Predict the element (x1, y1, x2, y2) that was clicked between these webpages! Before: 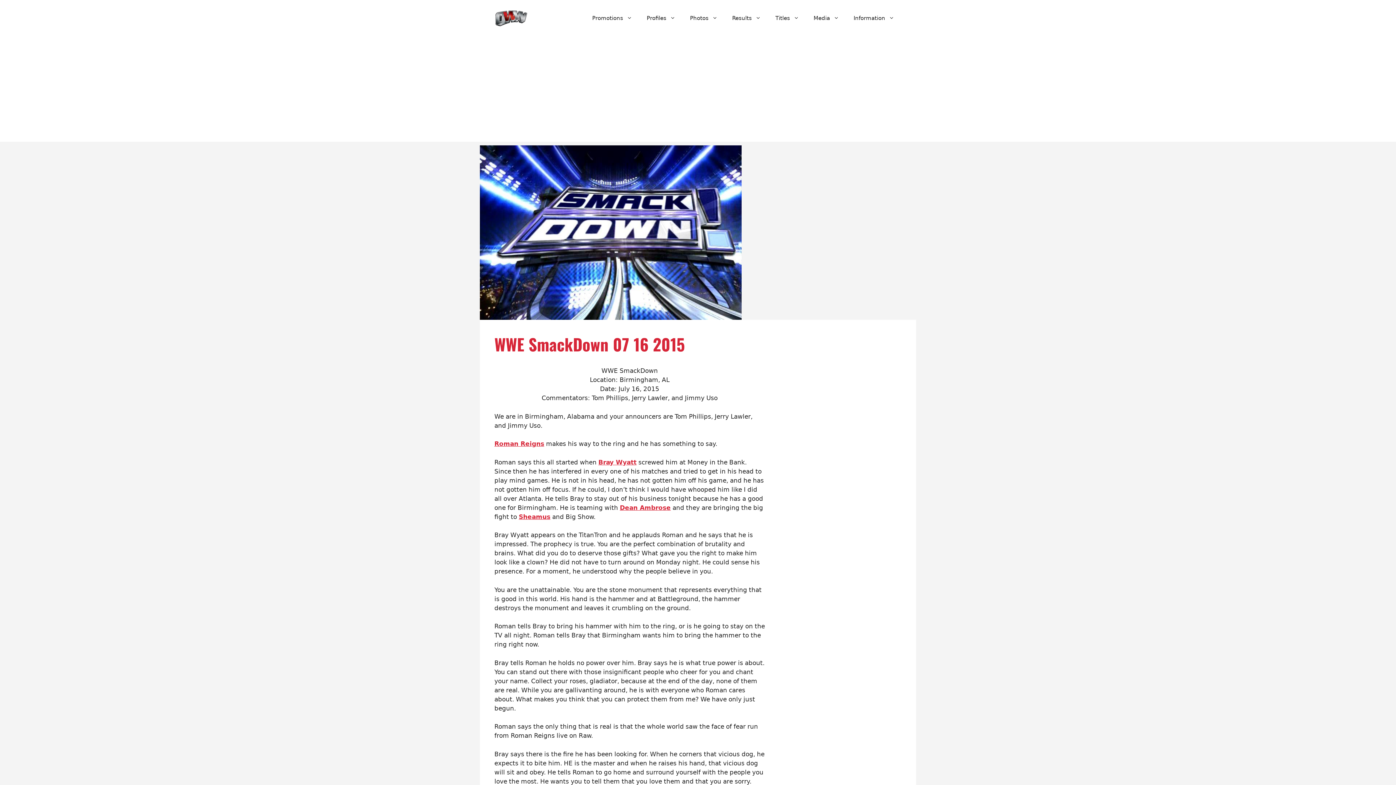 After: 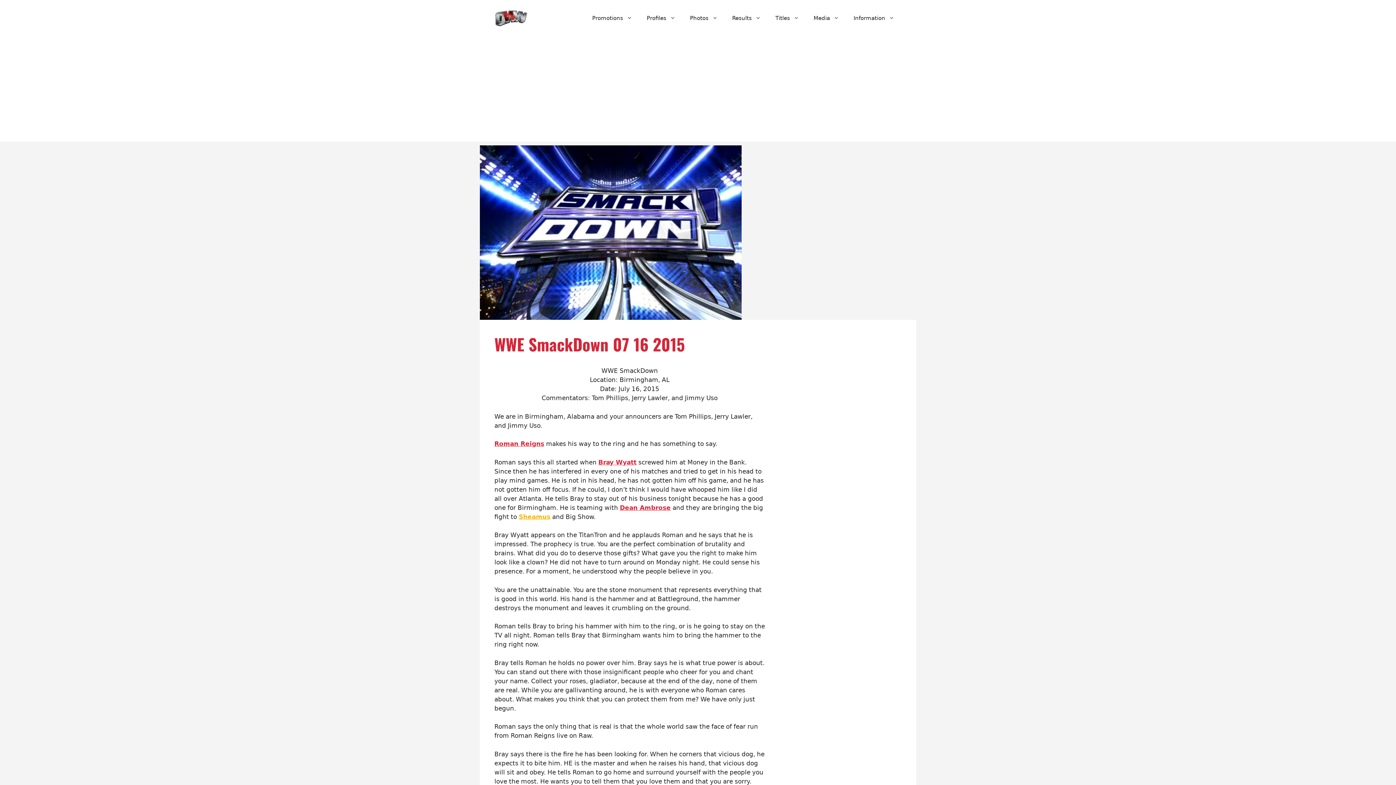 Action: bbox: (518, 513, 550, 520) label: Sheamus